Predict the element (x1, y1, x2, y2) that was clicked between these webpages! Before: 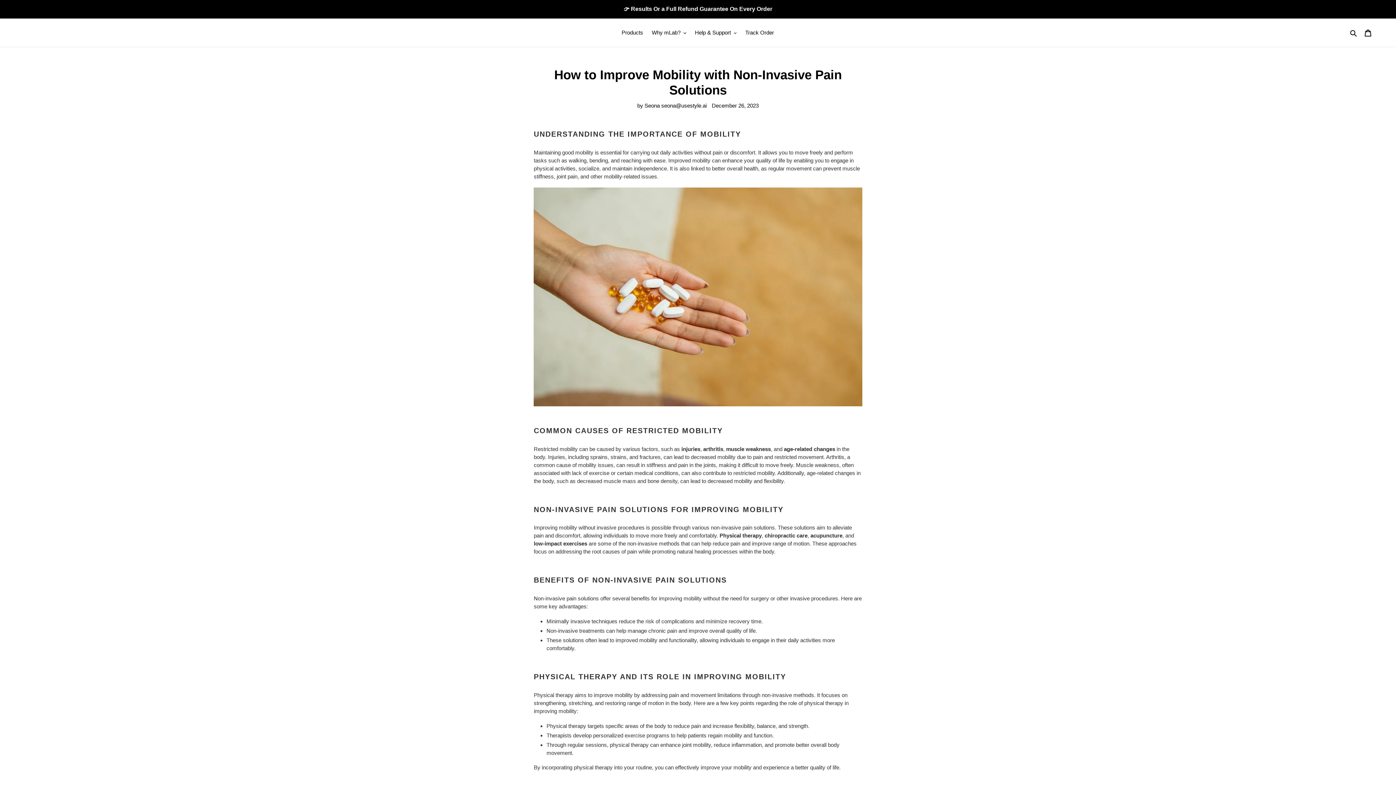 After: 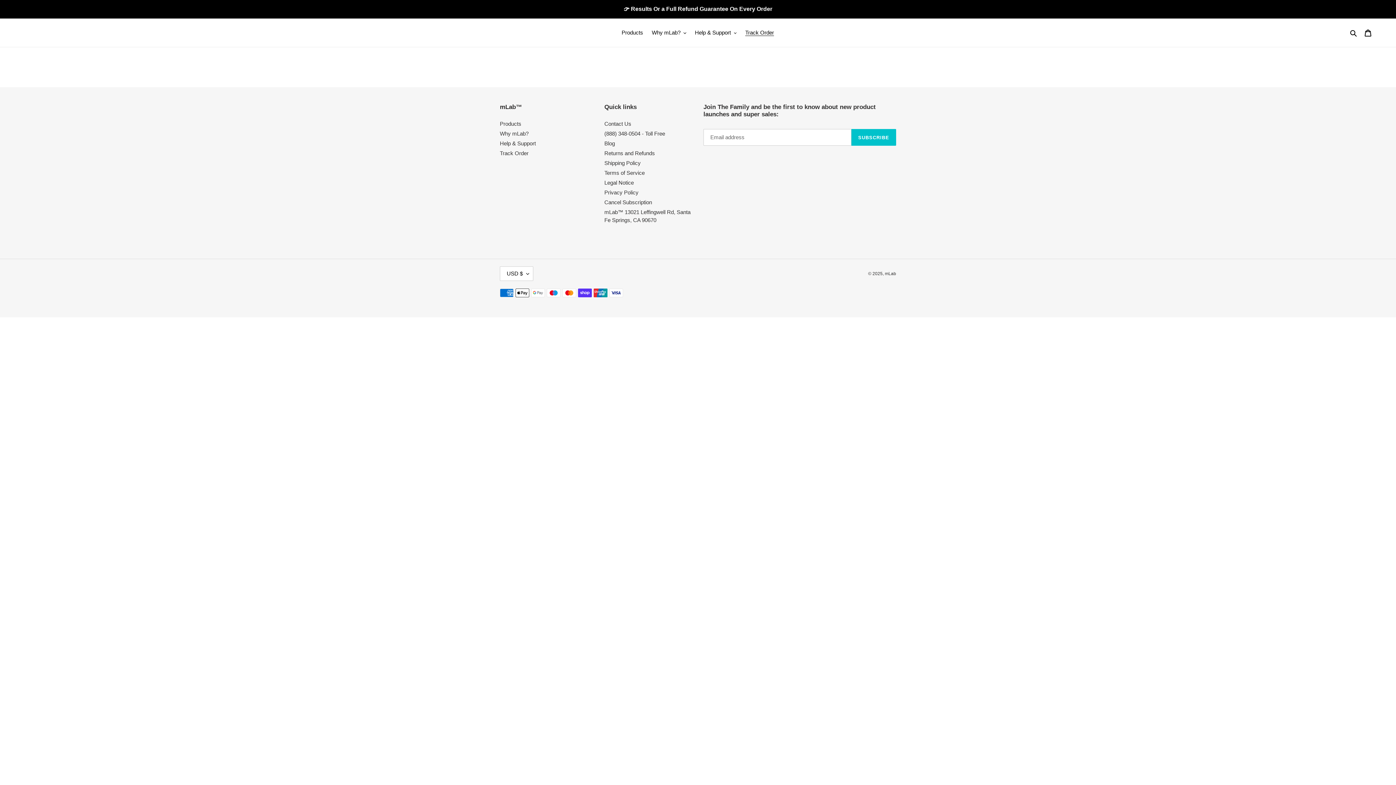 Action: label: Track Order bbox: (741, 27, 777, 37)